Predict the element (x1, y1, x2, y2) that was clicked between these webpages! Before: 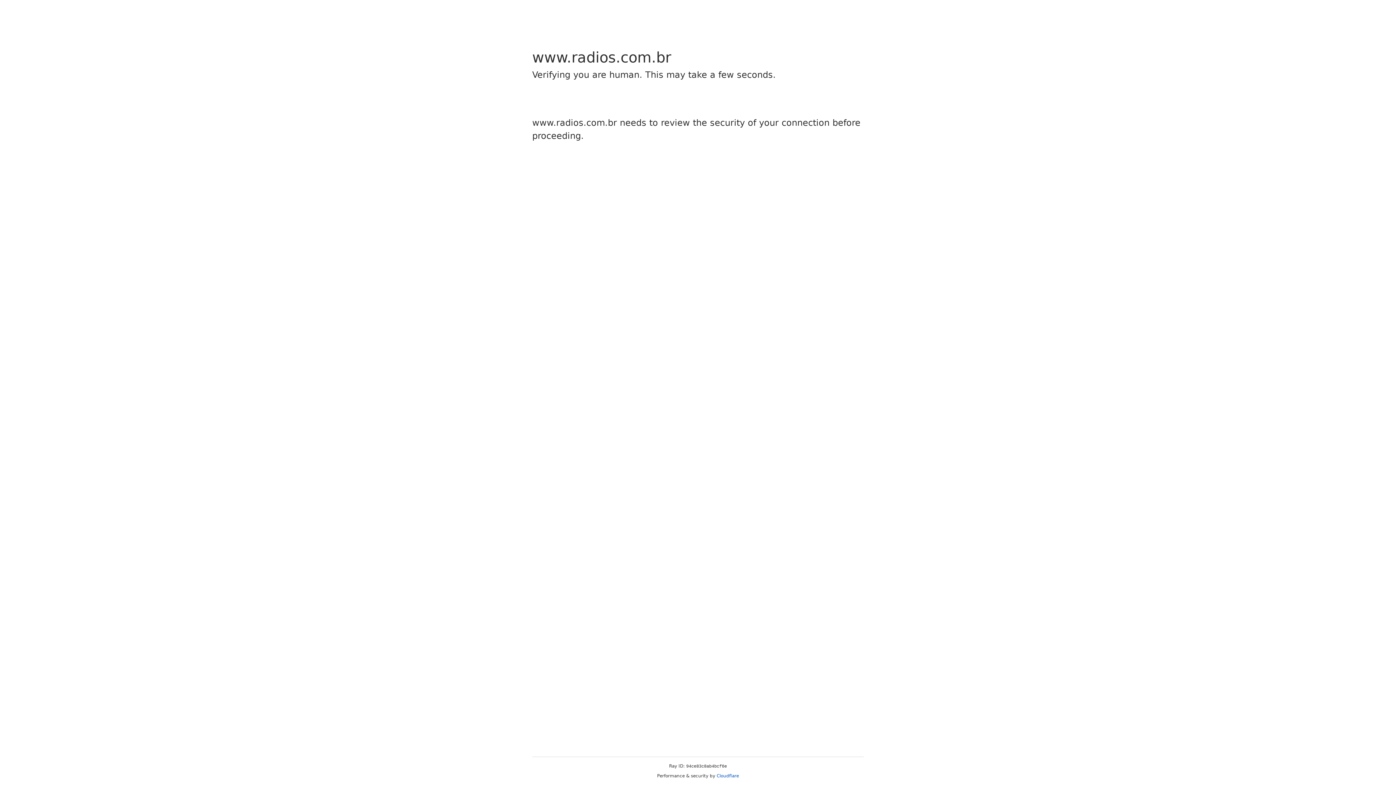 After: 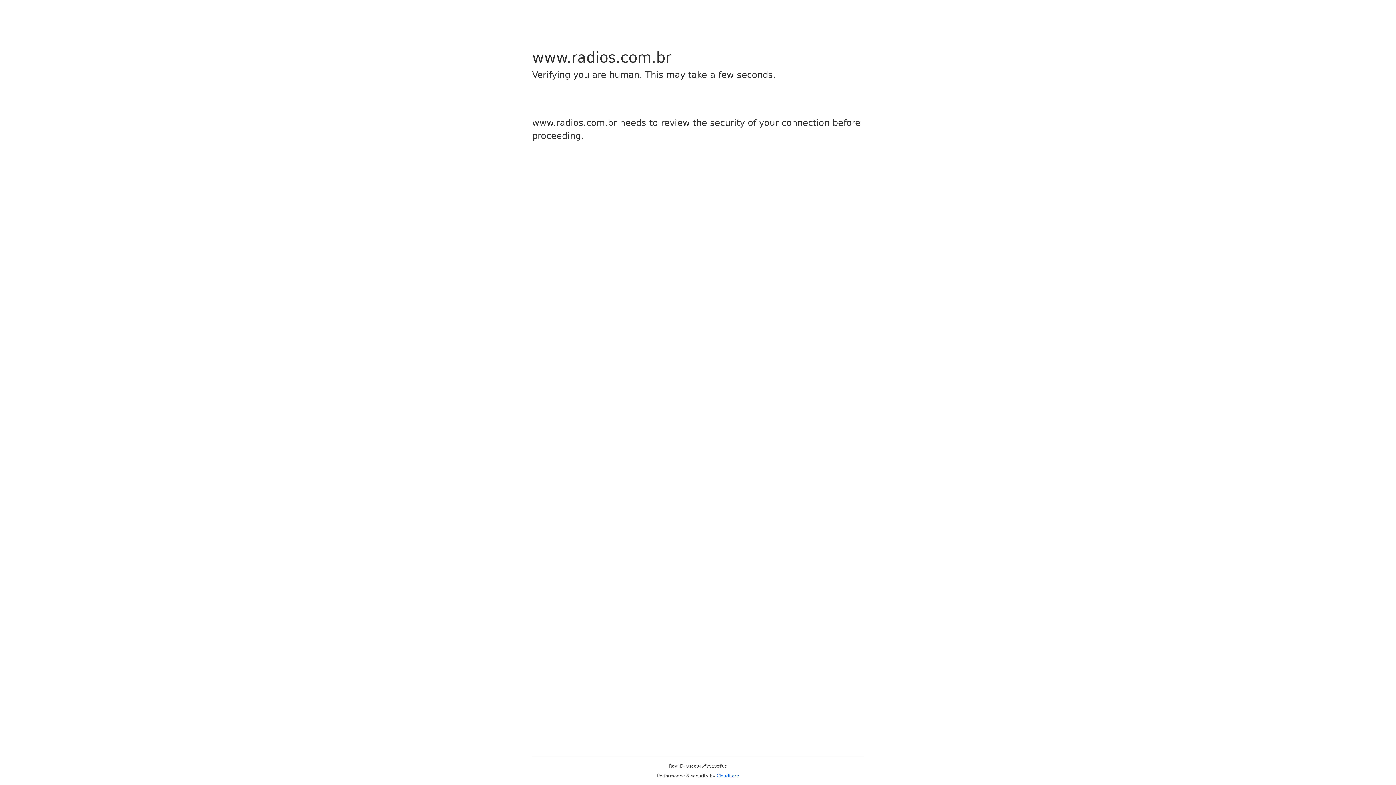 Action: label: Cloudflare bbox: (716, 773, 739, 778)